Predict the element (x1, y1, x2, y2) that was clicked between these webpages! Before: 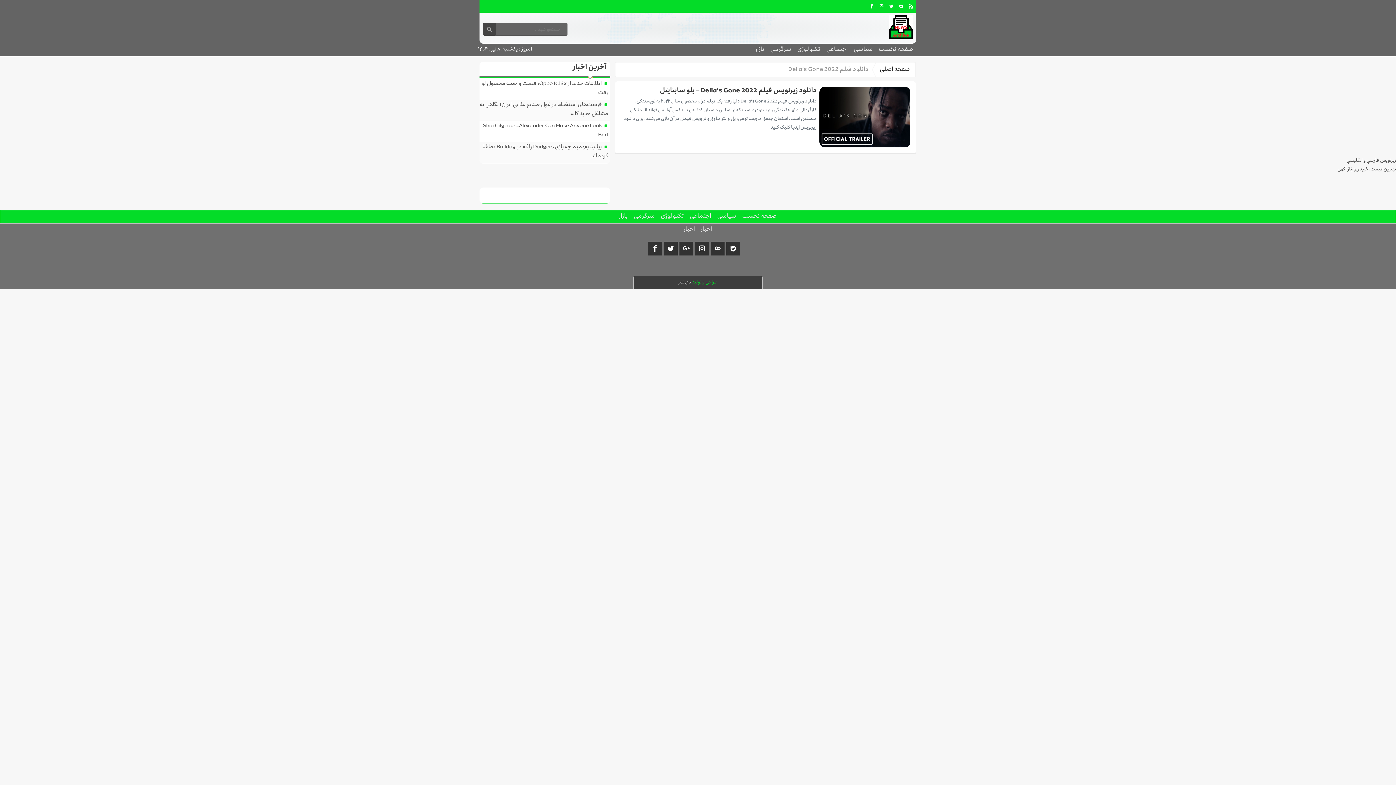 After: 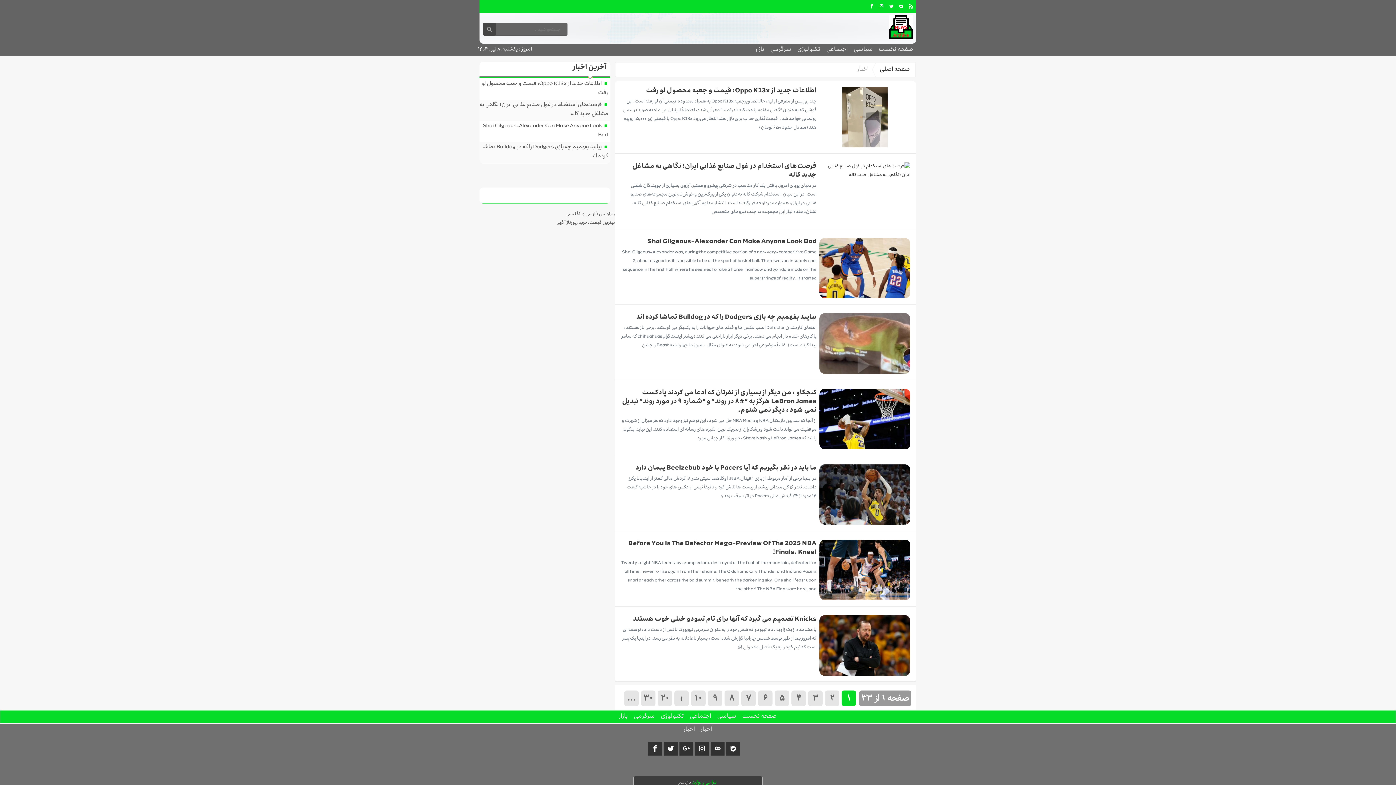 Action: label: اخبار bbox: (680, 223, 698, 236)